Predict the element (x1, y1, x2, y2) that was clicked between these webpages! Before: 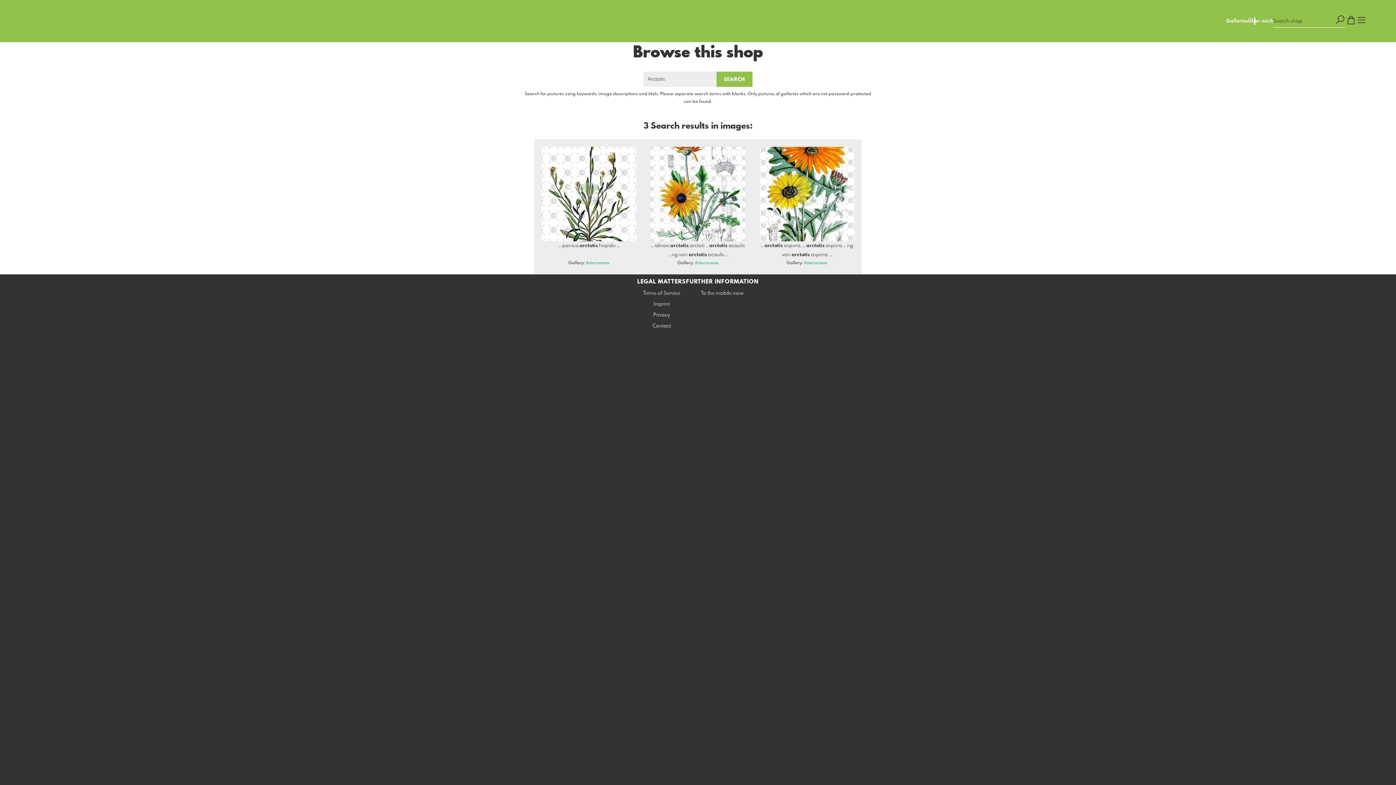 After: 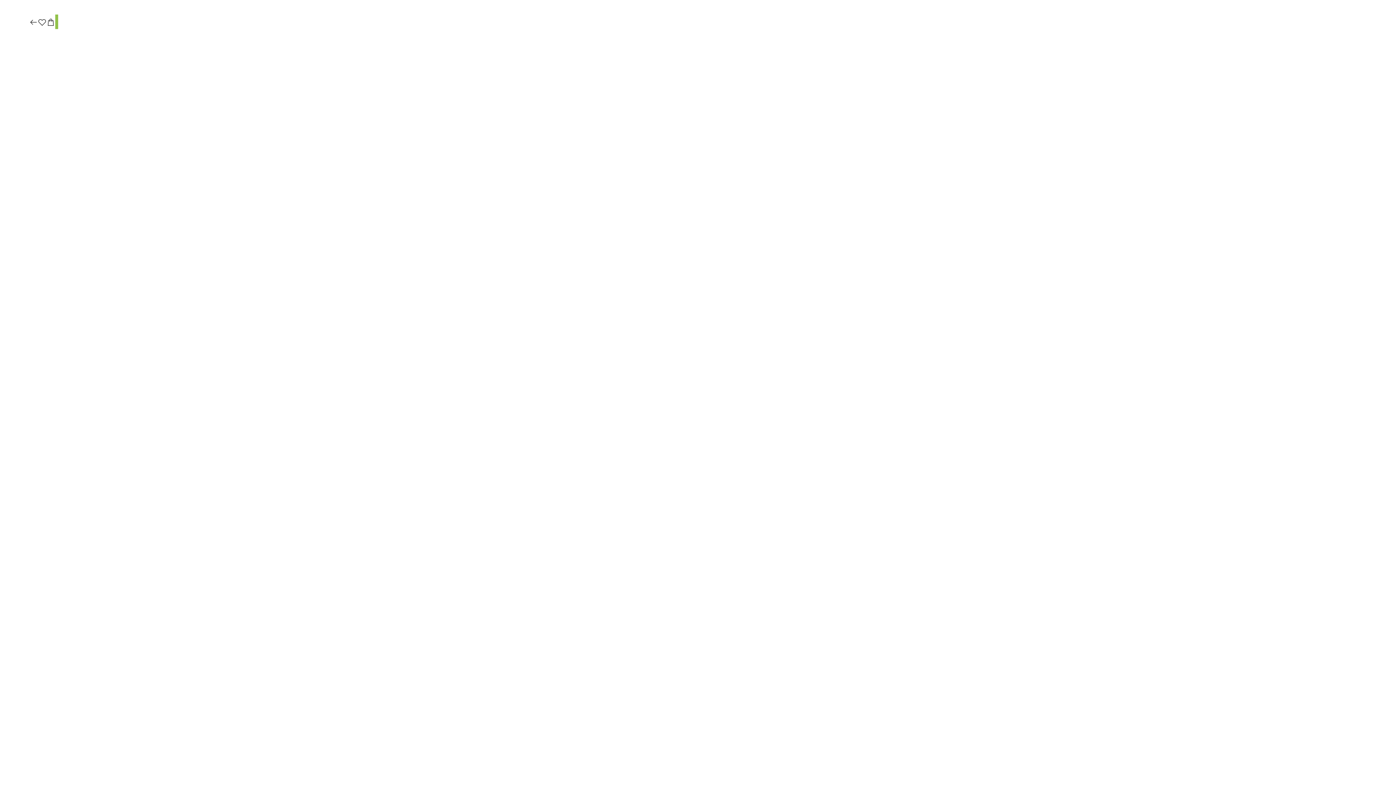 Action: bbox: (650, 146, 745, 241)